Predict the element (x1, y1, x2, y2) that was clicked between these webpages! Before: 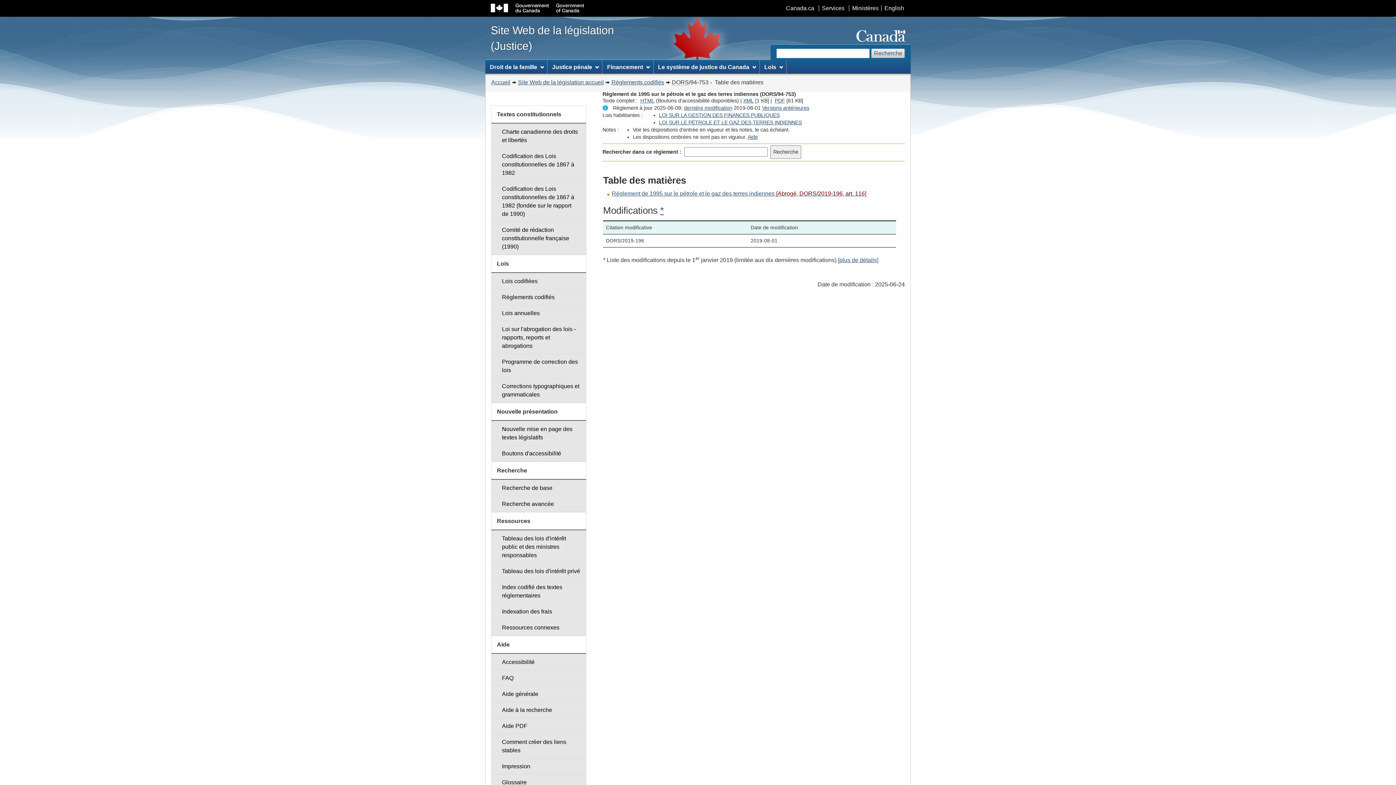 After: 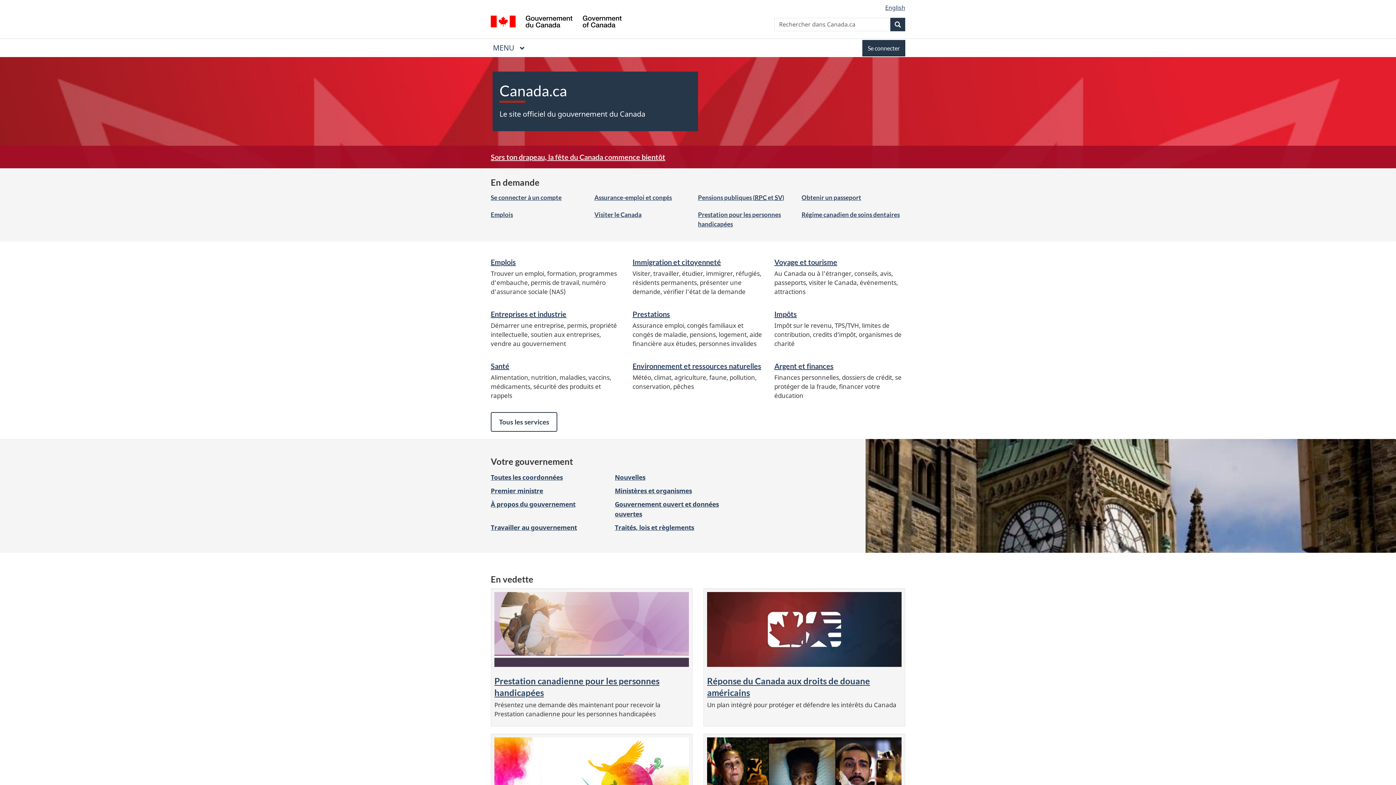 Action: label: Canada.ca bbox: (783, 5, 817, 11)